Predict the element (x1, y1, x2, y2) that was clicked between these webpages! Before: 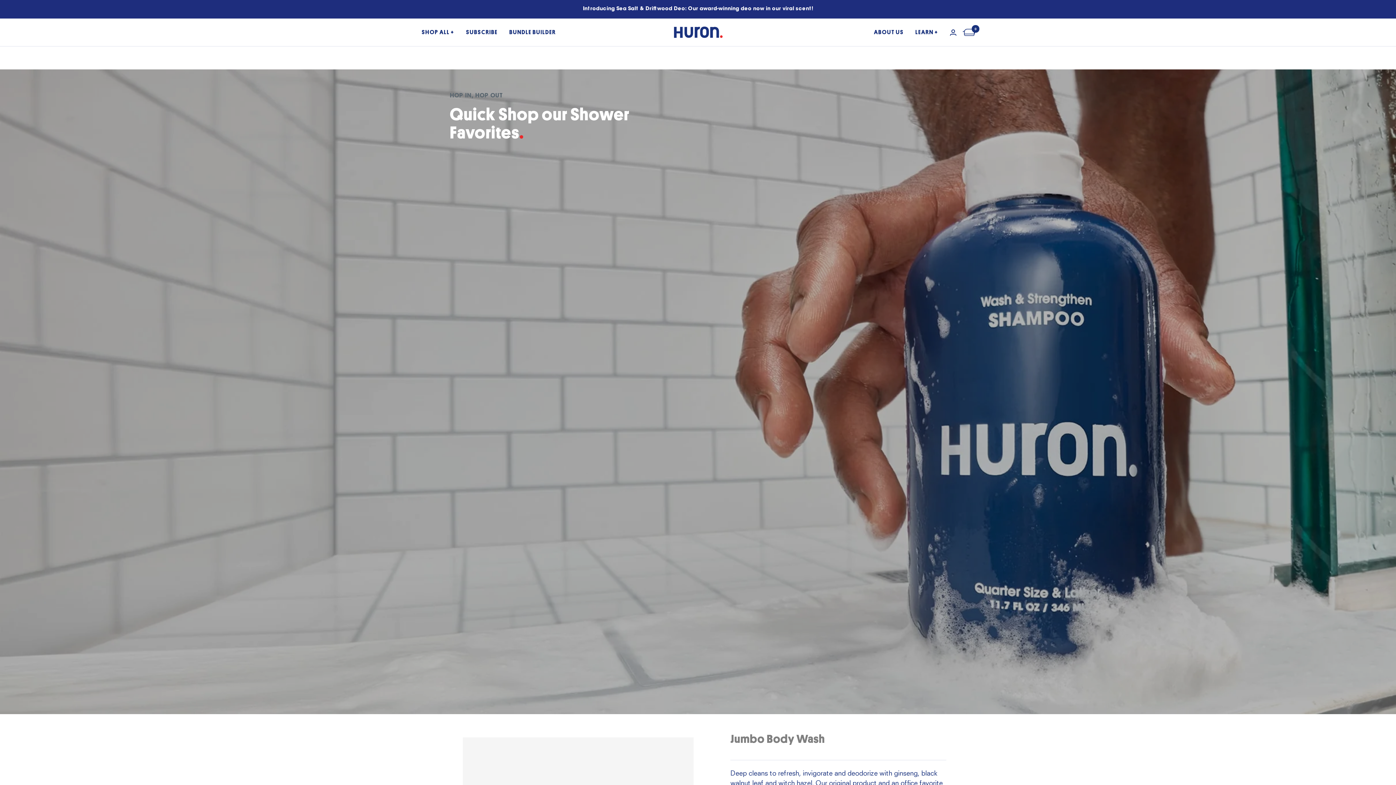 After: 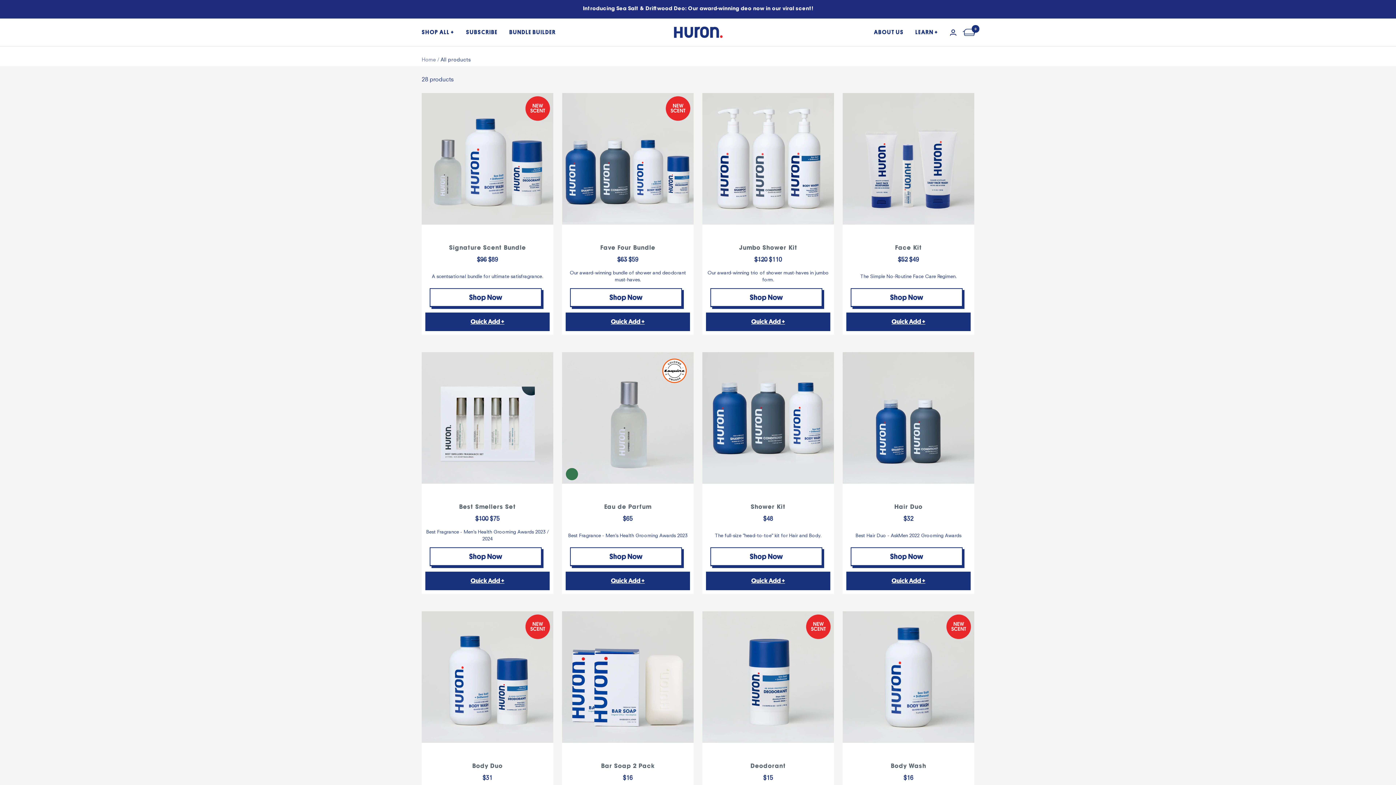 Action: label: SHOP ALL + bbox: (421, 27, 454, 46)